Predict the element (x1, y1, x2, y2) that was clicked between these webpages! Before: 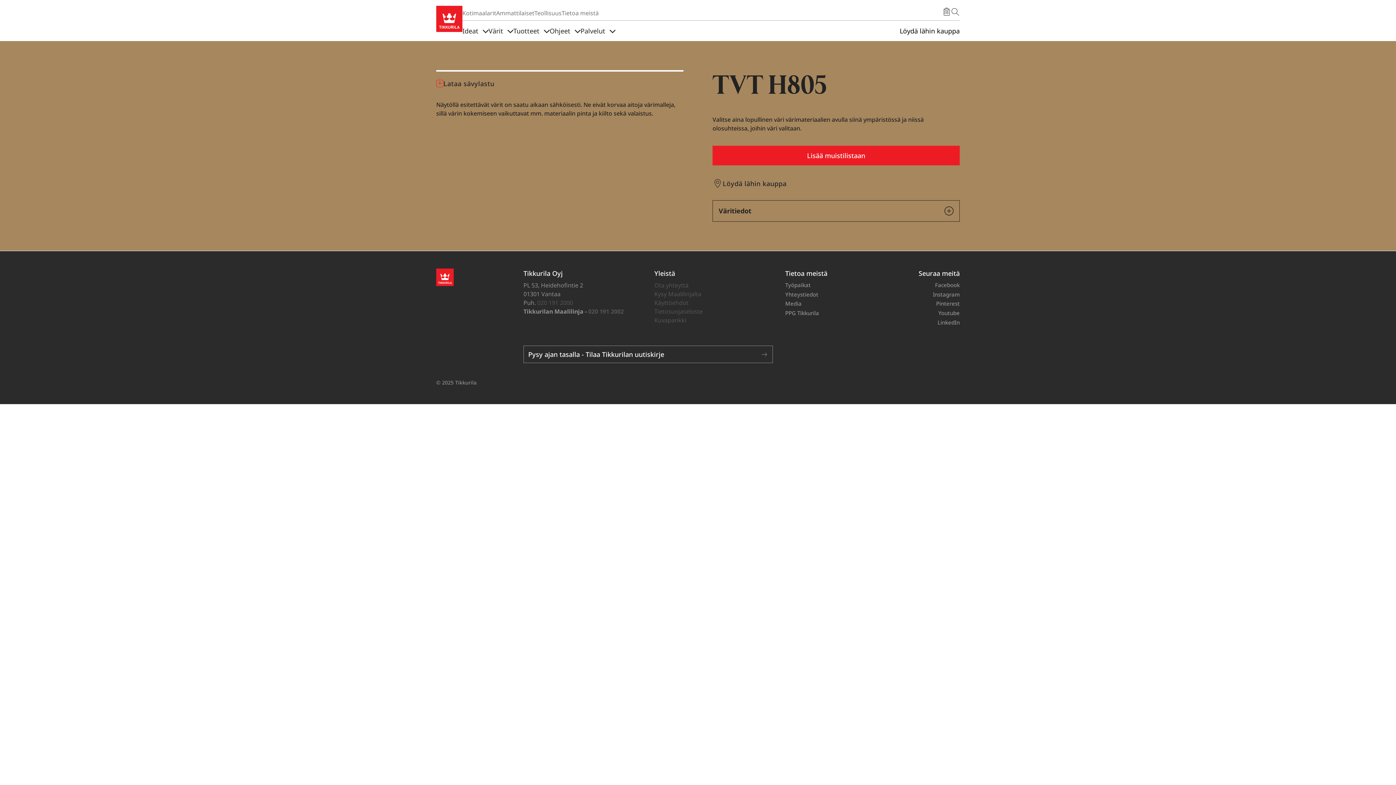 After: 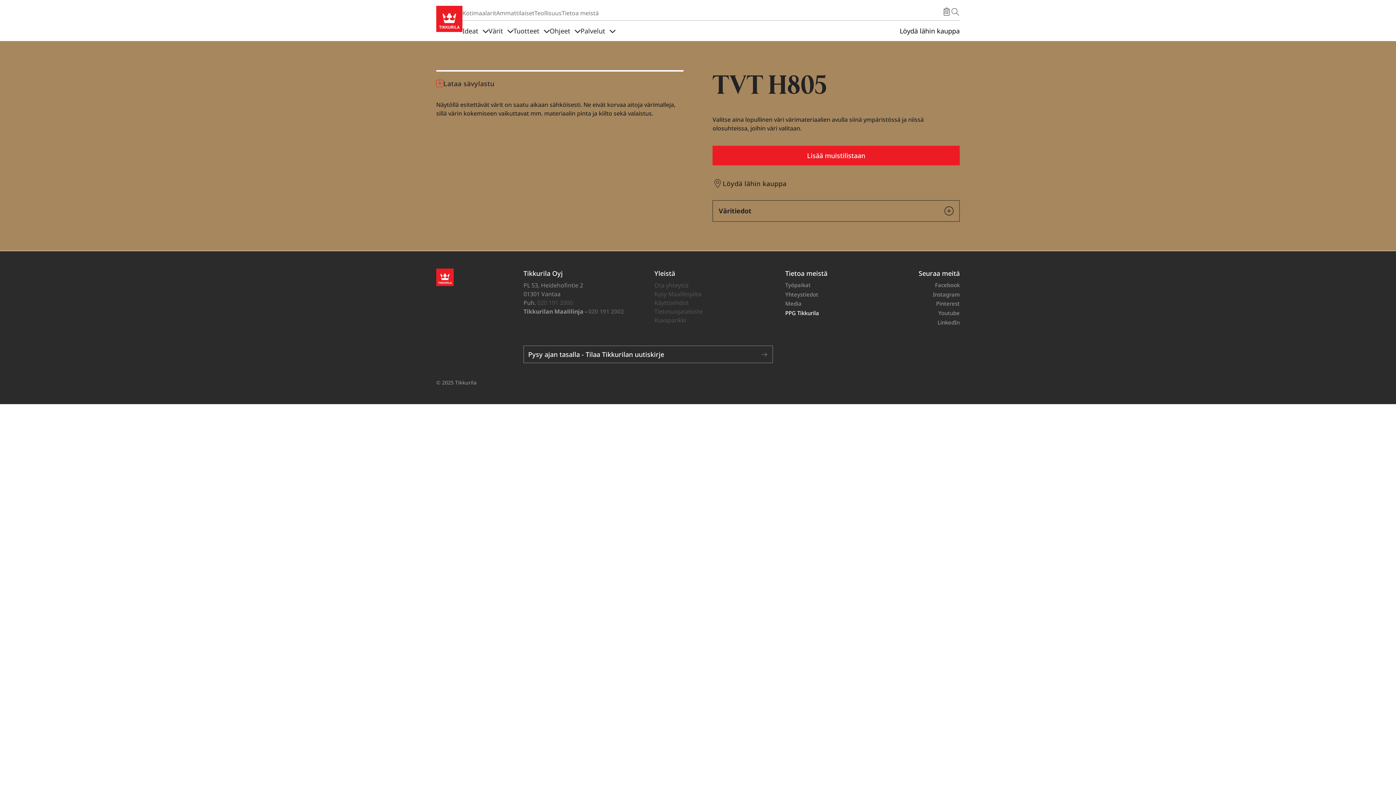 Action: bbox: (785, 309, 872, 317) label: PPG Tikkurila